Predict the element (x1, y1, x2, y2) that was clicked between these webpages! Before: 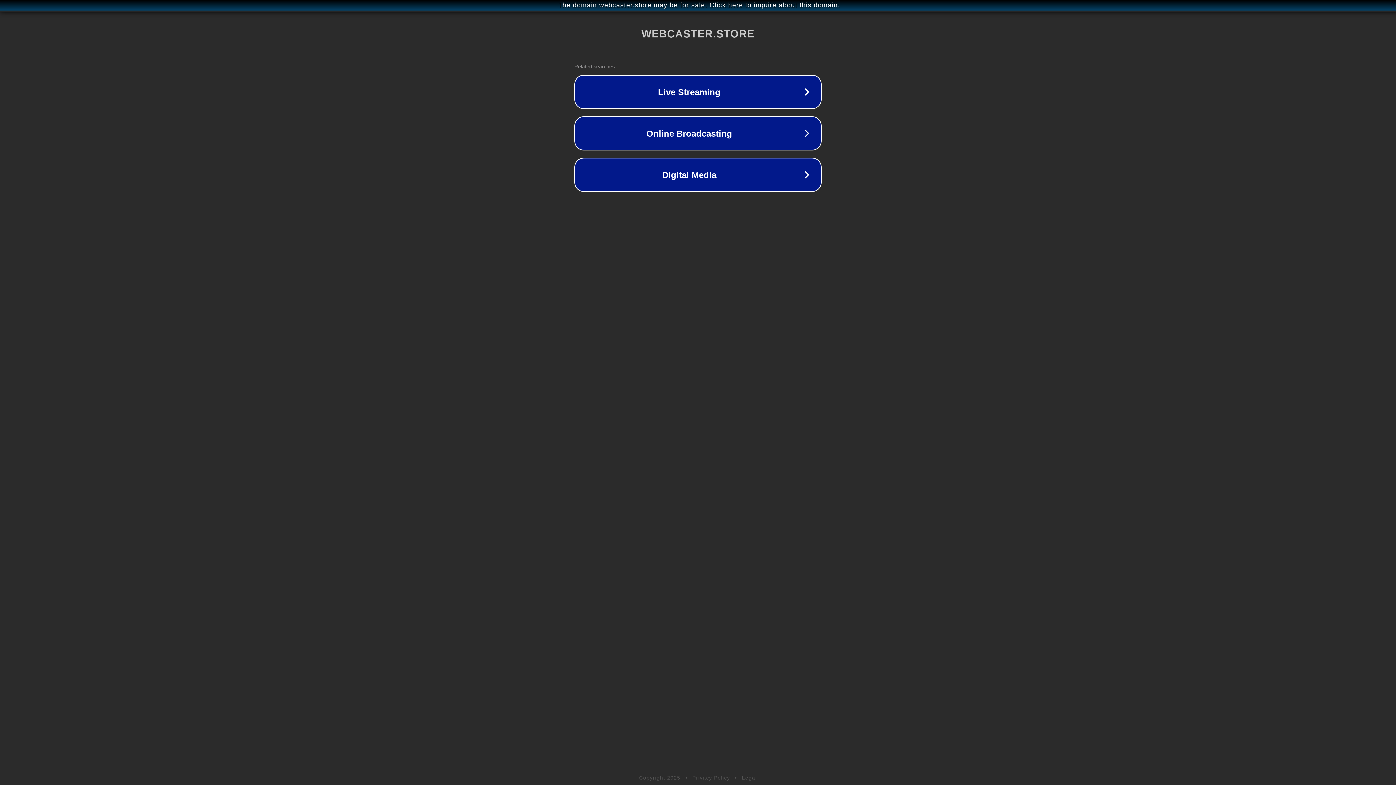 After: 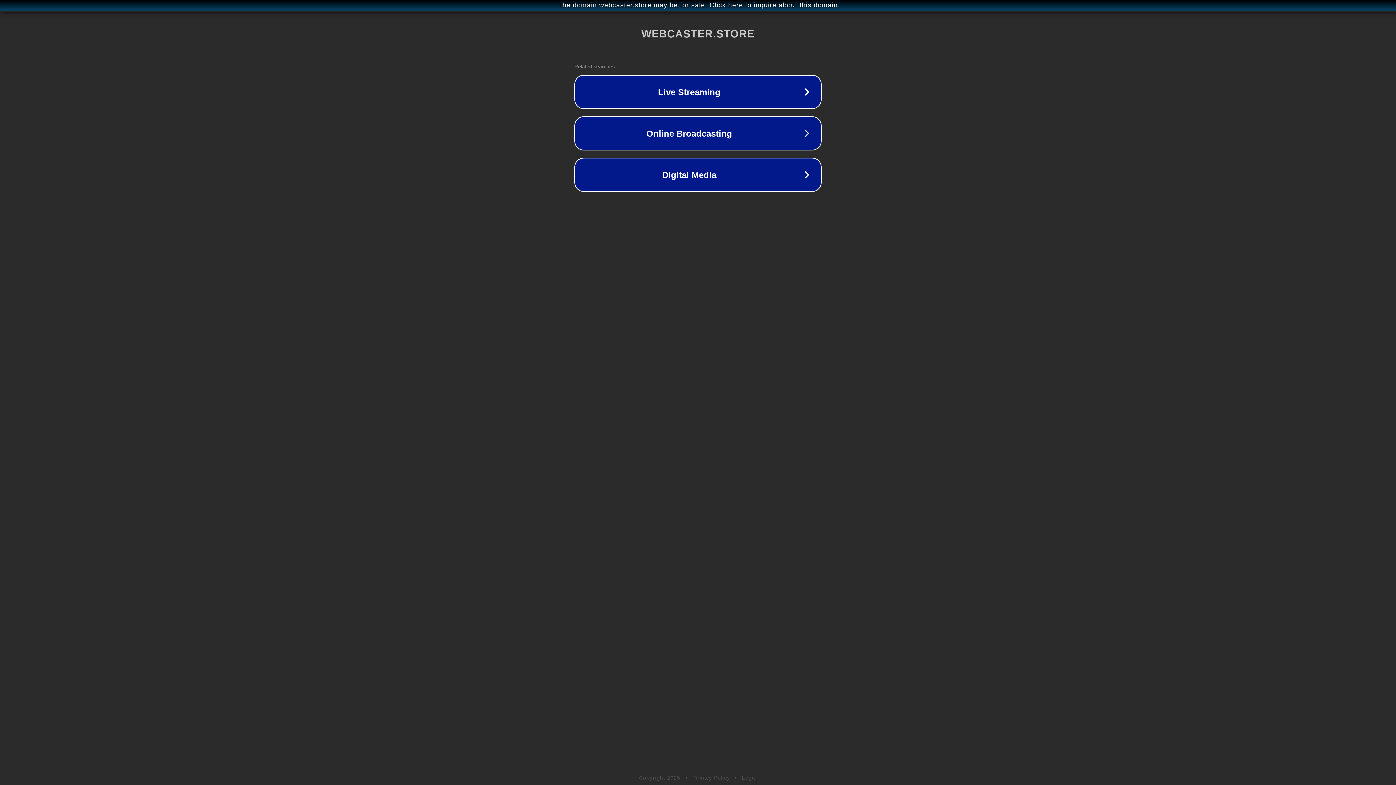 Action: label: Privacy Policy bbox: (692, 775, 730, 781)